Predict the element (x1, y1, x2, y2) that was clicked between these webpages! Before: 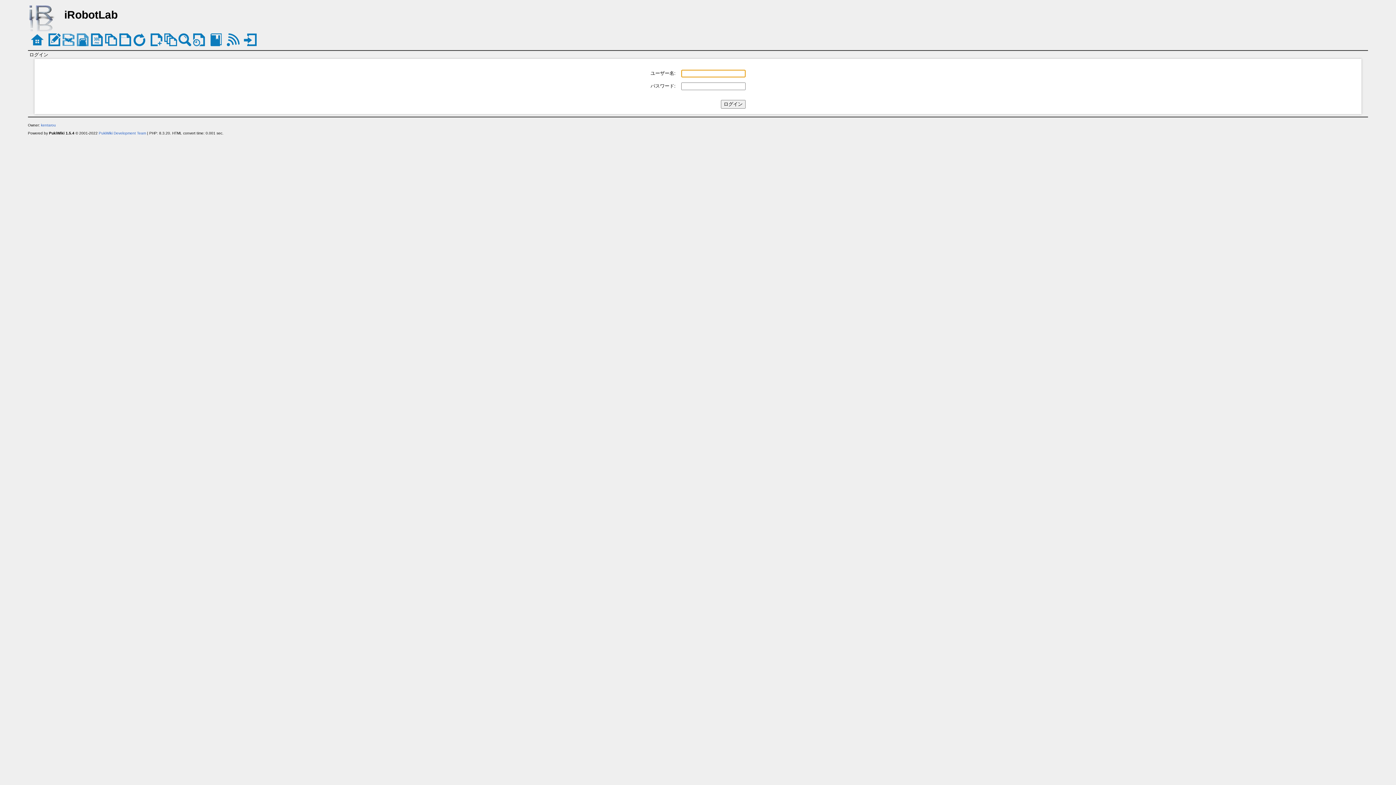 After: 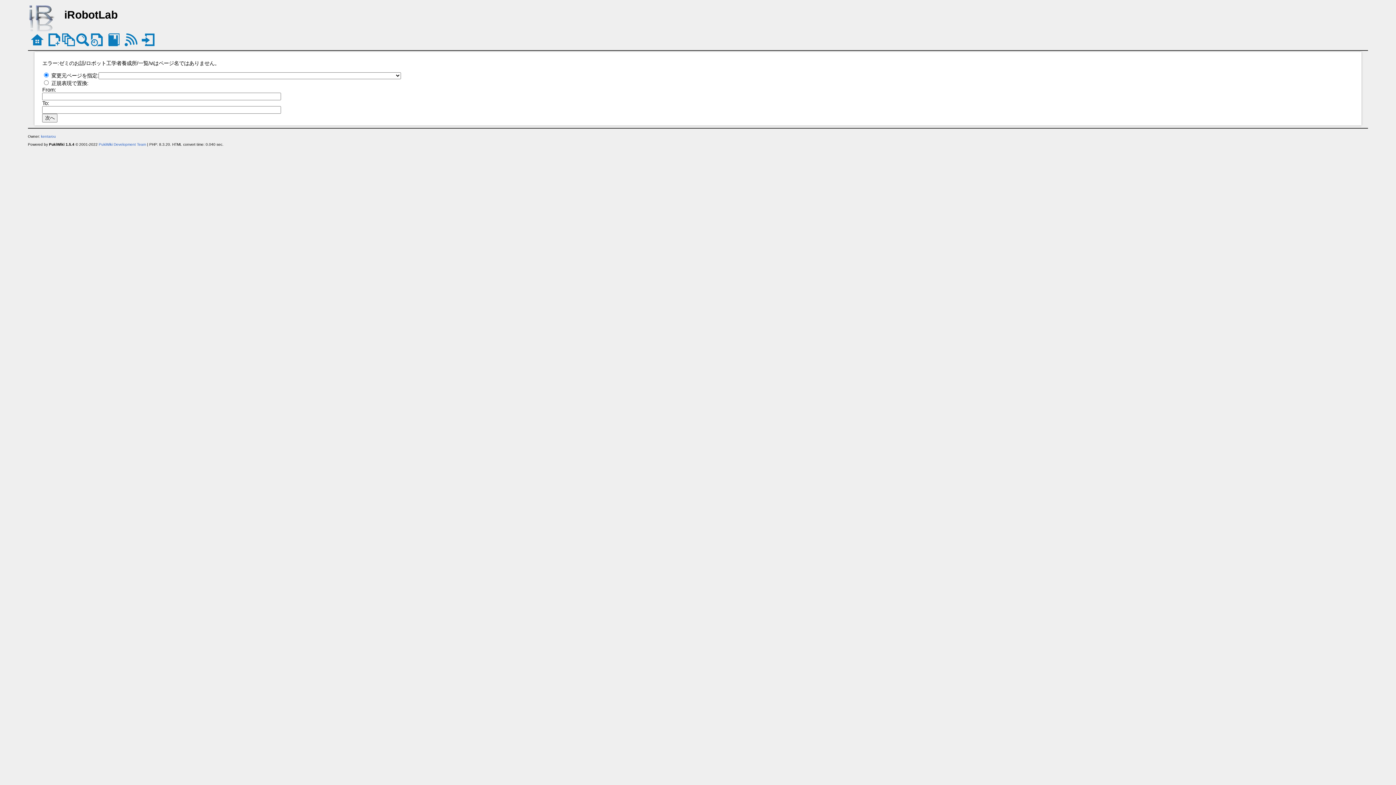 Action: bbox: (118, 36, 131, 42)